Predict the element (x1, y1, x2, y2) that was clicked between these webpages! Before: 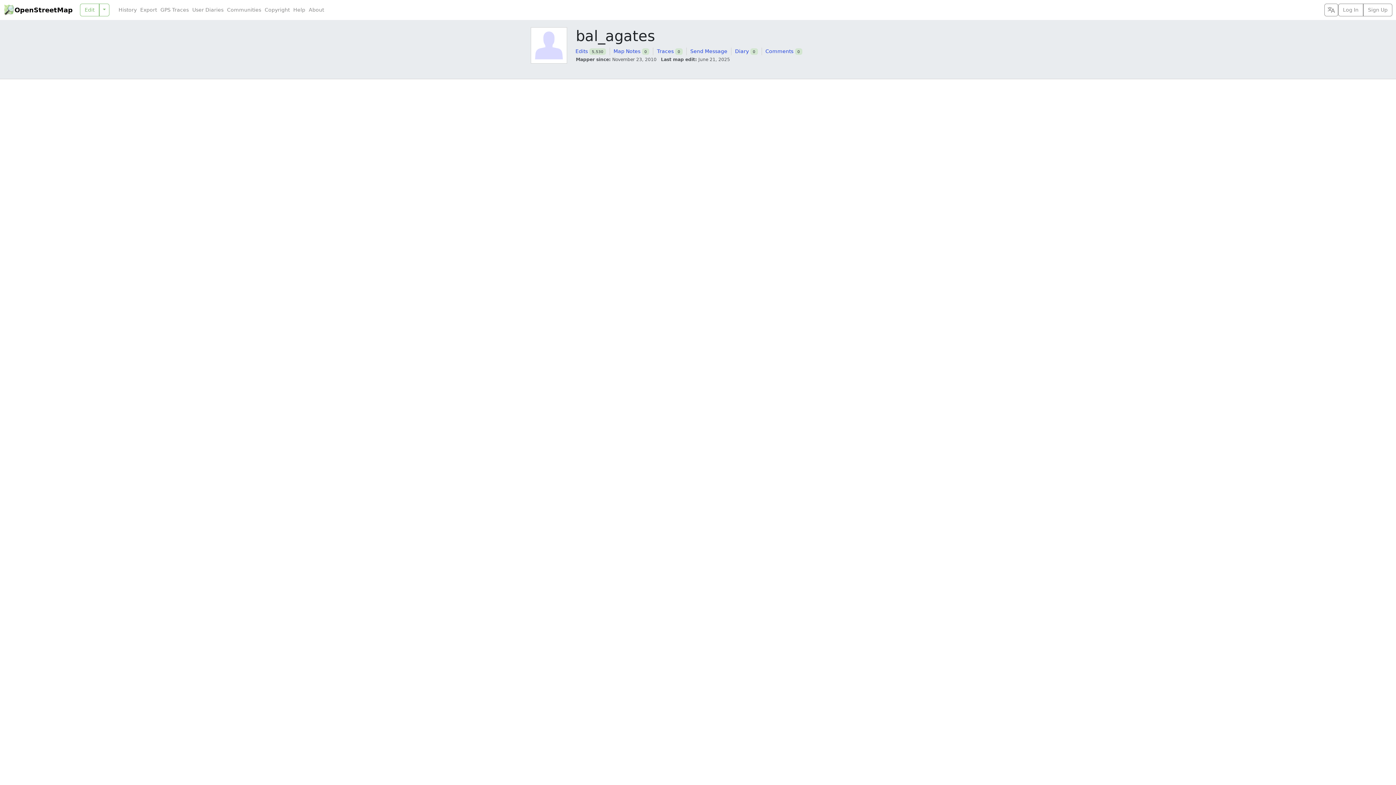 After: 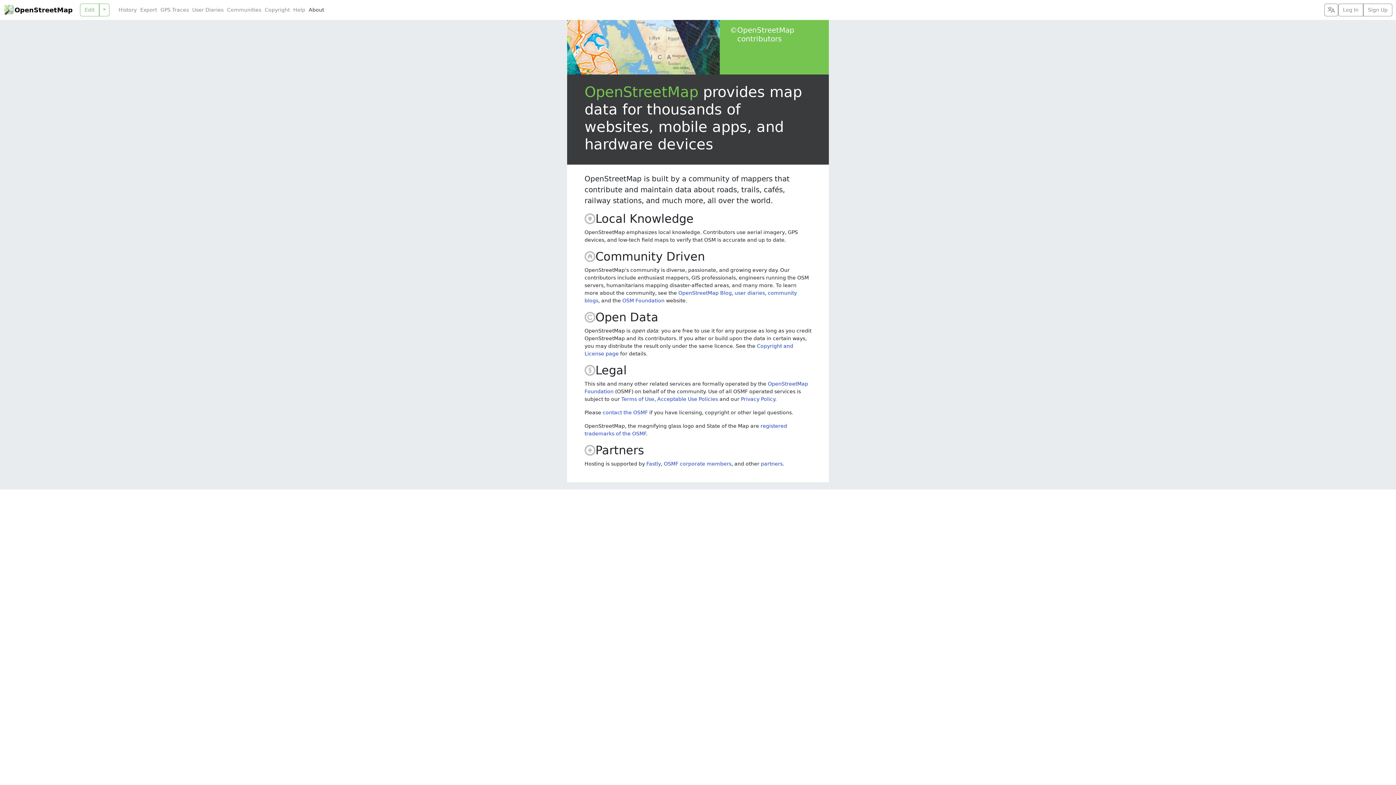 Action: bbox: (307, 6, 325, 13) label: About